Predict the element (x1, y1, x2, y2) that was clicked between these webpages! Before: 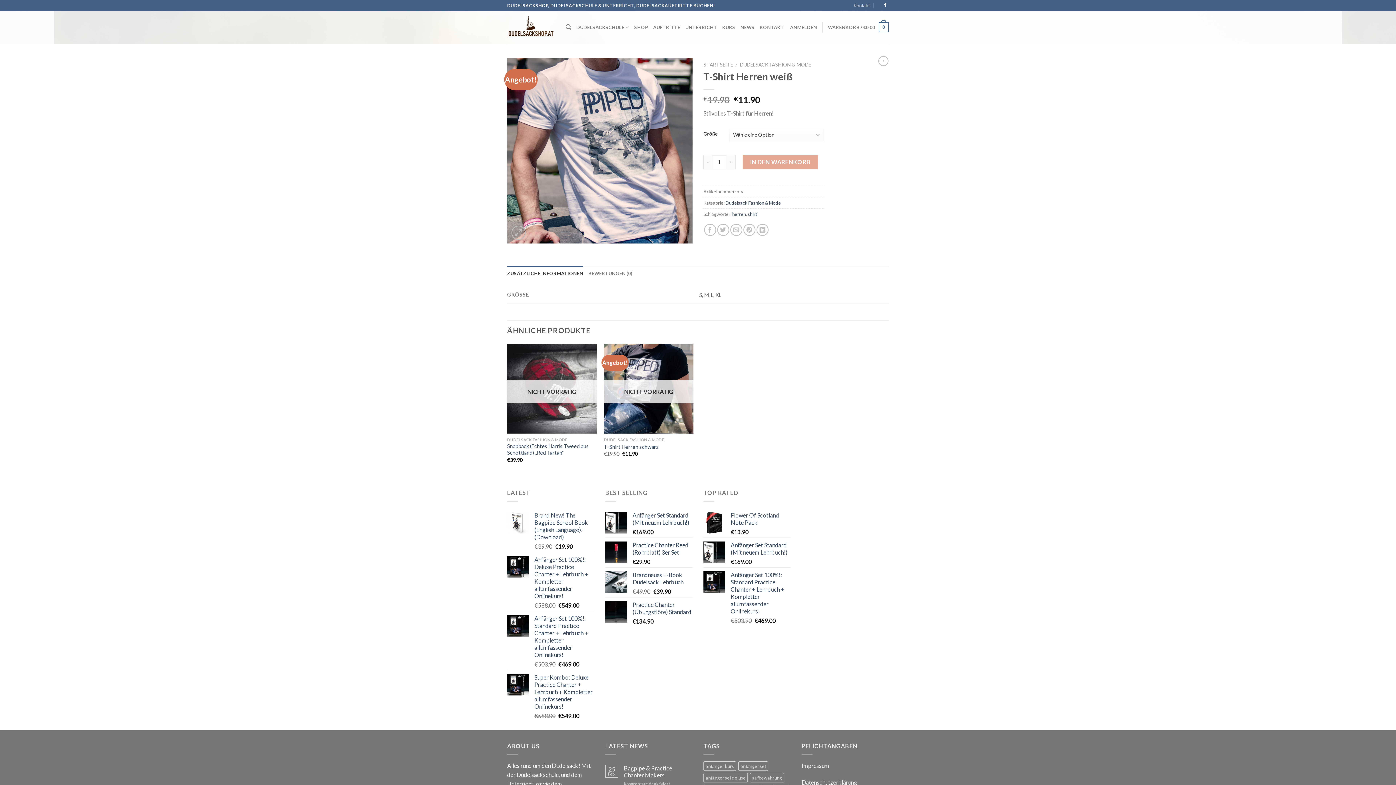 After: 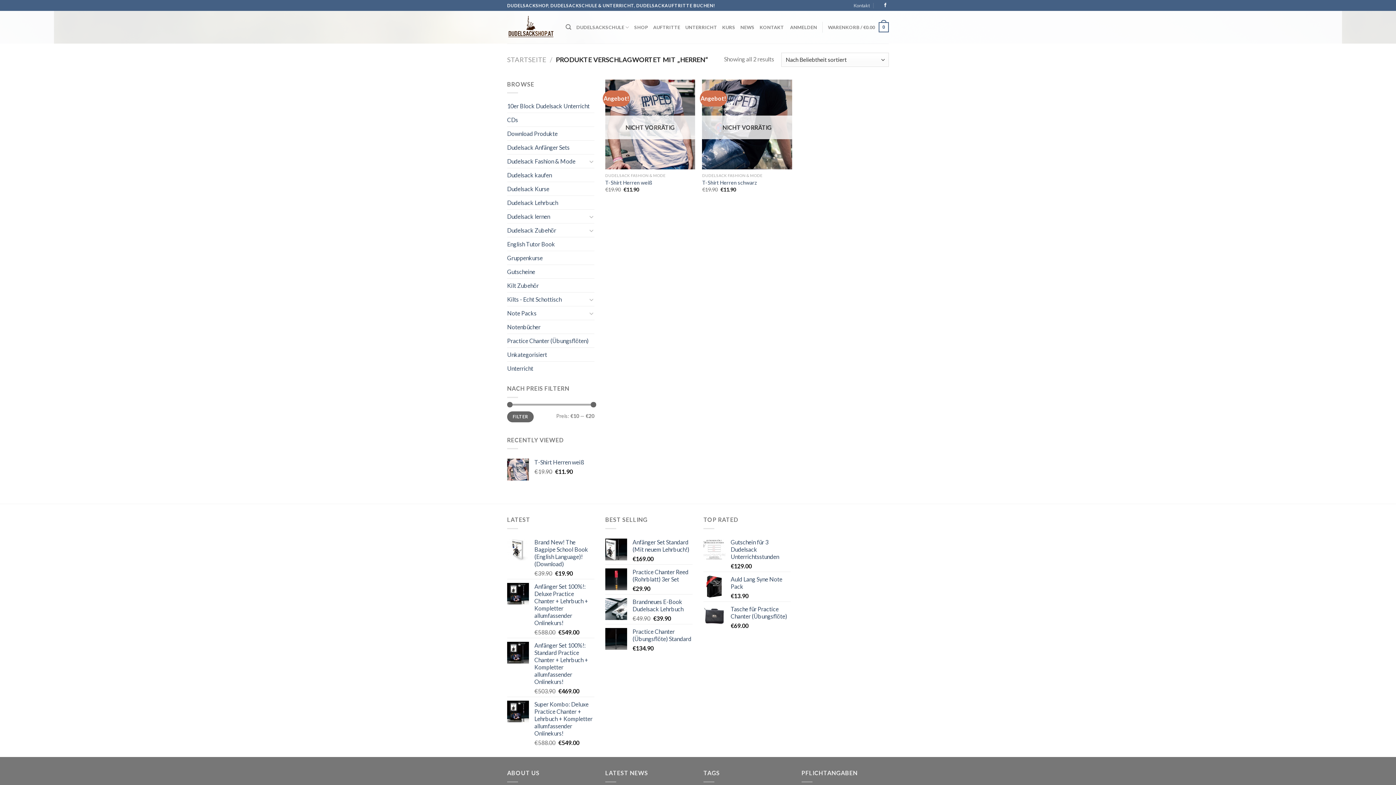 Action: label: herren bbox: (732, 211, 746, 216)